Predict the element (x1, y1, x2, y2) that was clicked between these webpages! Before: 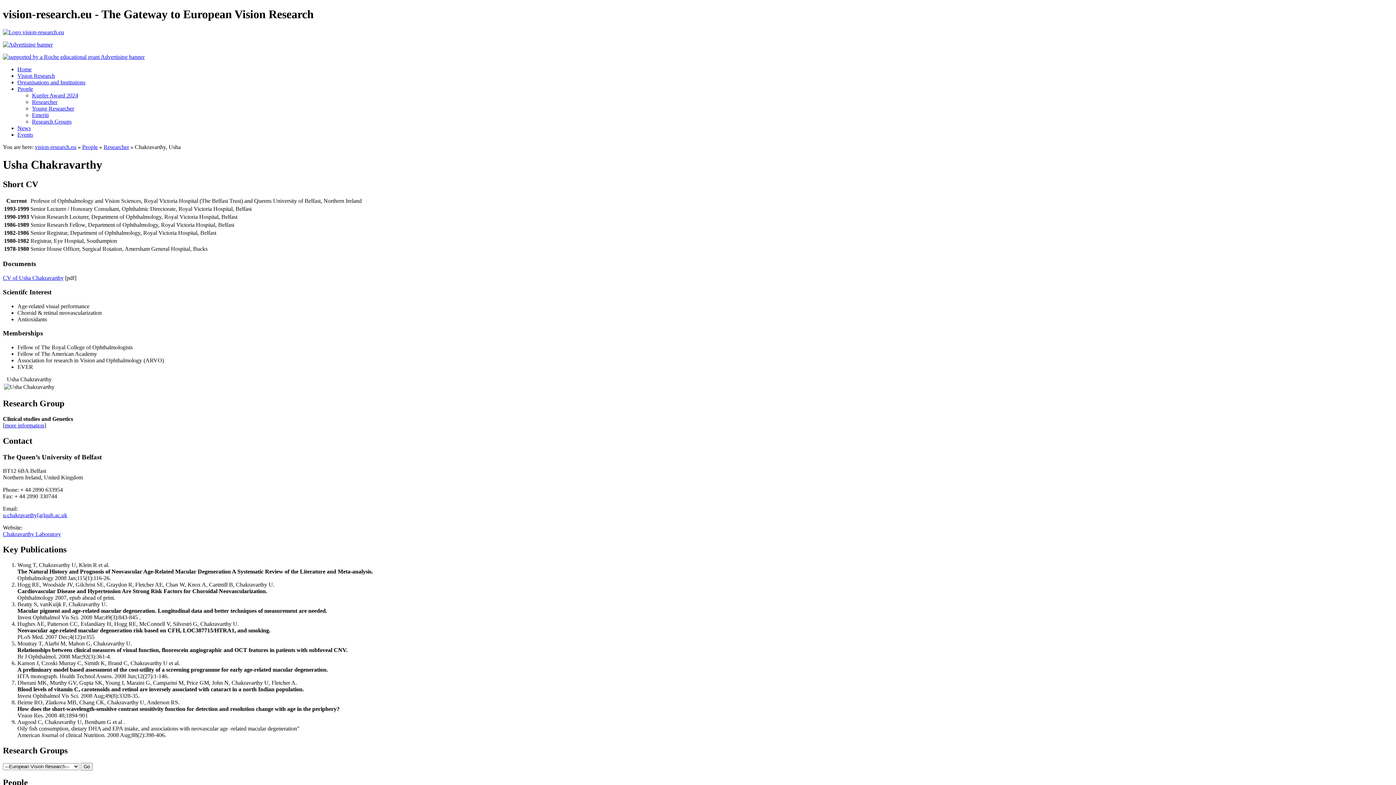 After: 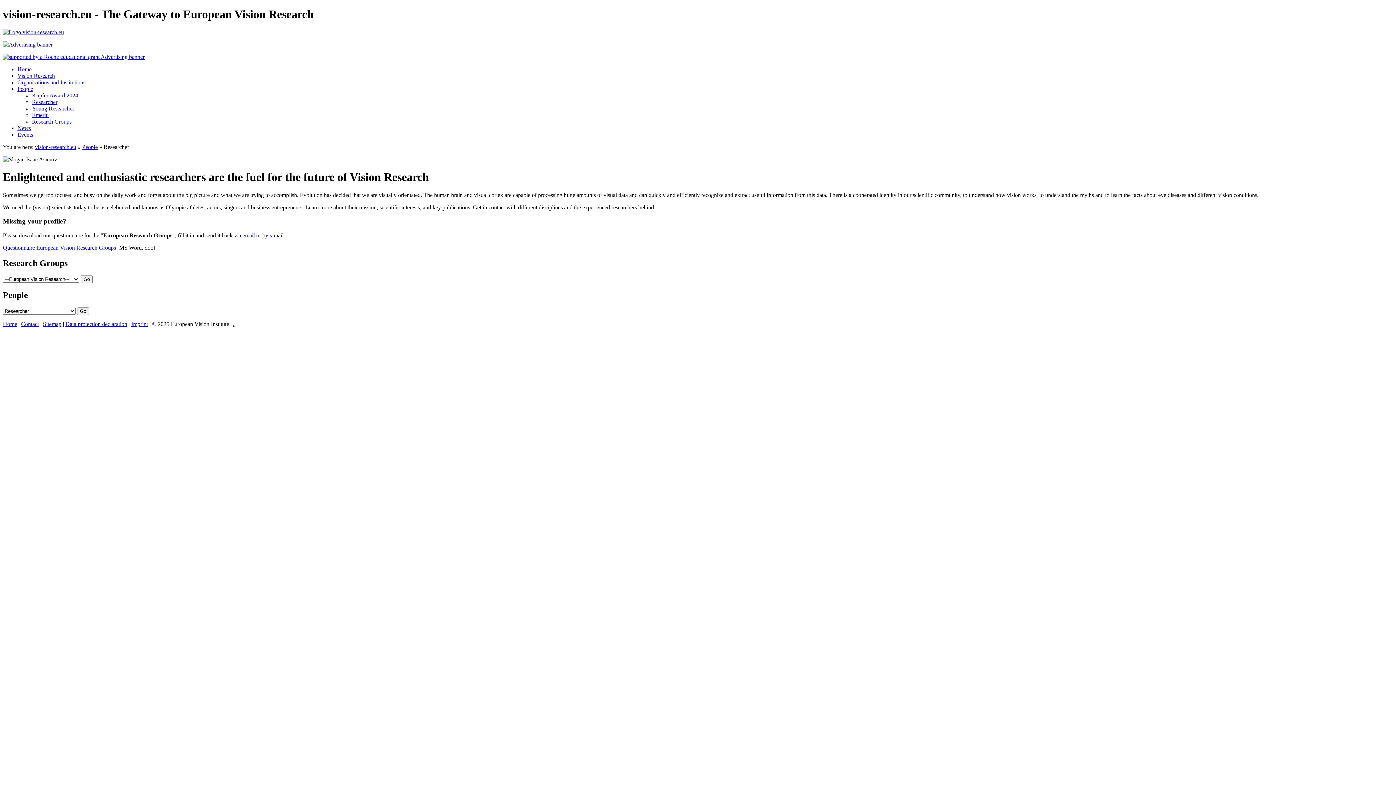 Action: bbox: (32, 98, 57, 105) label: Researcher